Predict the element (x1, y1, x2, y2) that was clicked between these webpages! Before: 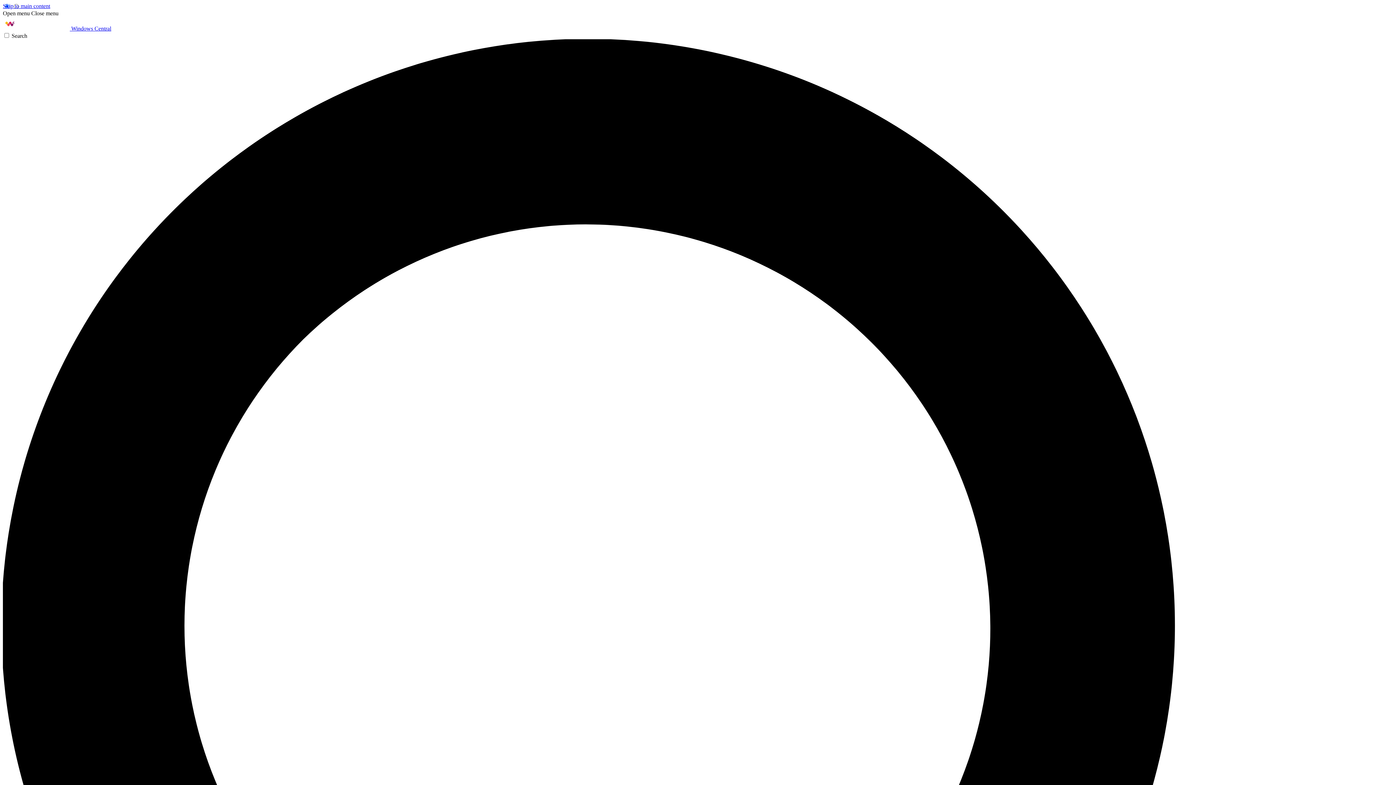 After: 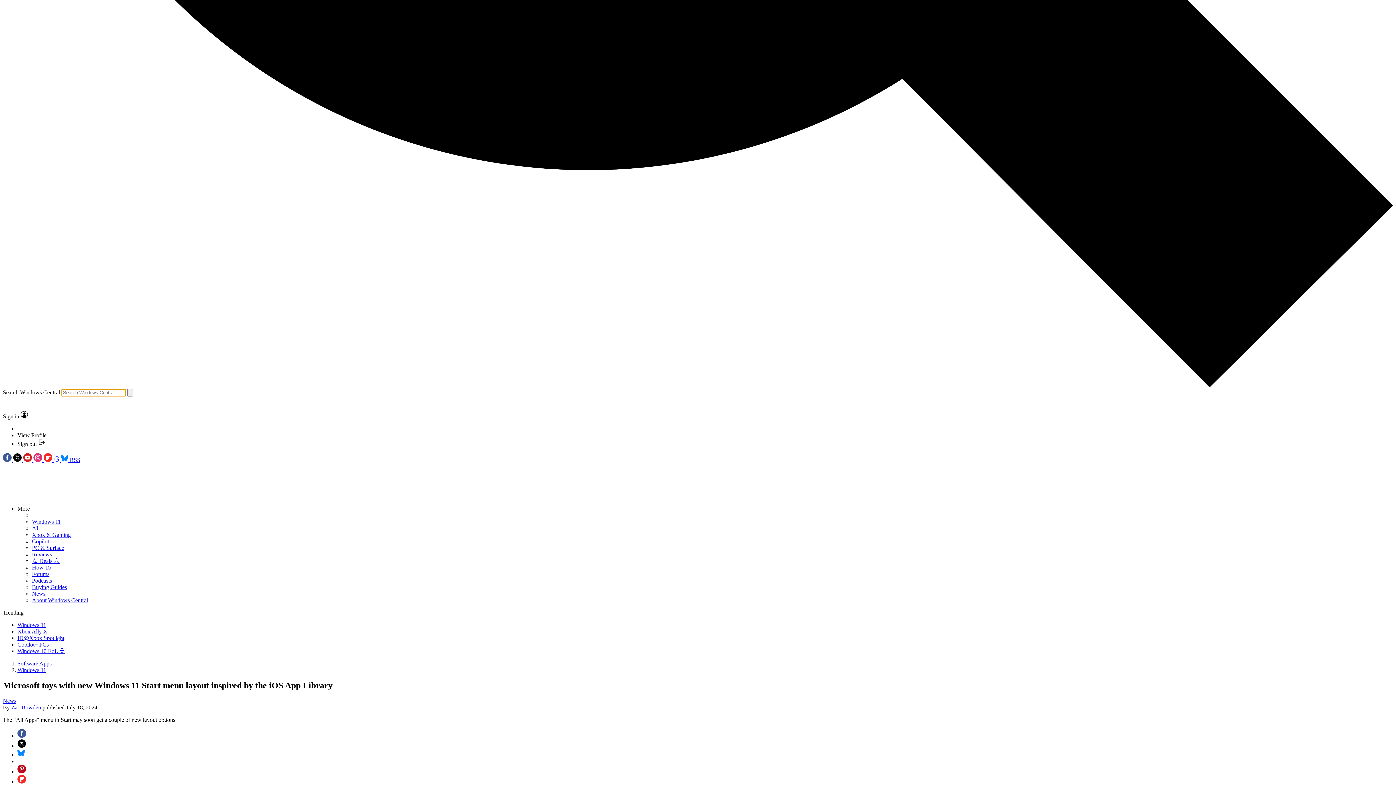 Action: bbox: (2, 32, 1393, 1430) label: Search